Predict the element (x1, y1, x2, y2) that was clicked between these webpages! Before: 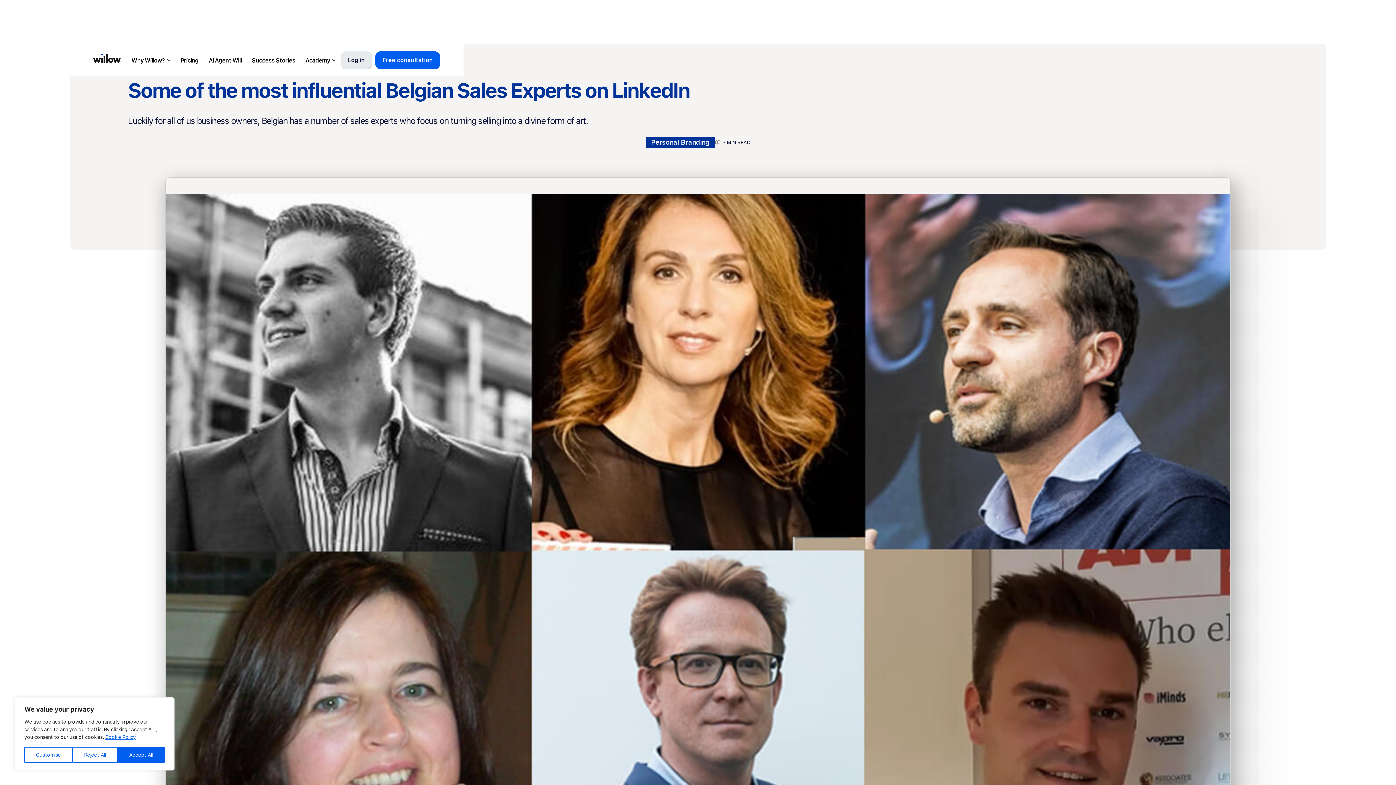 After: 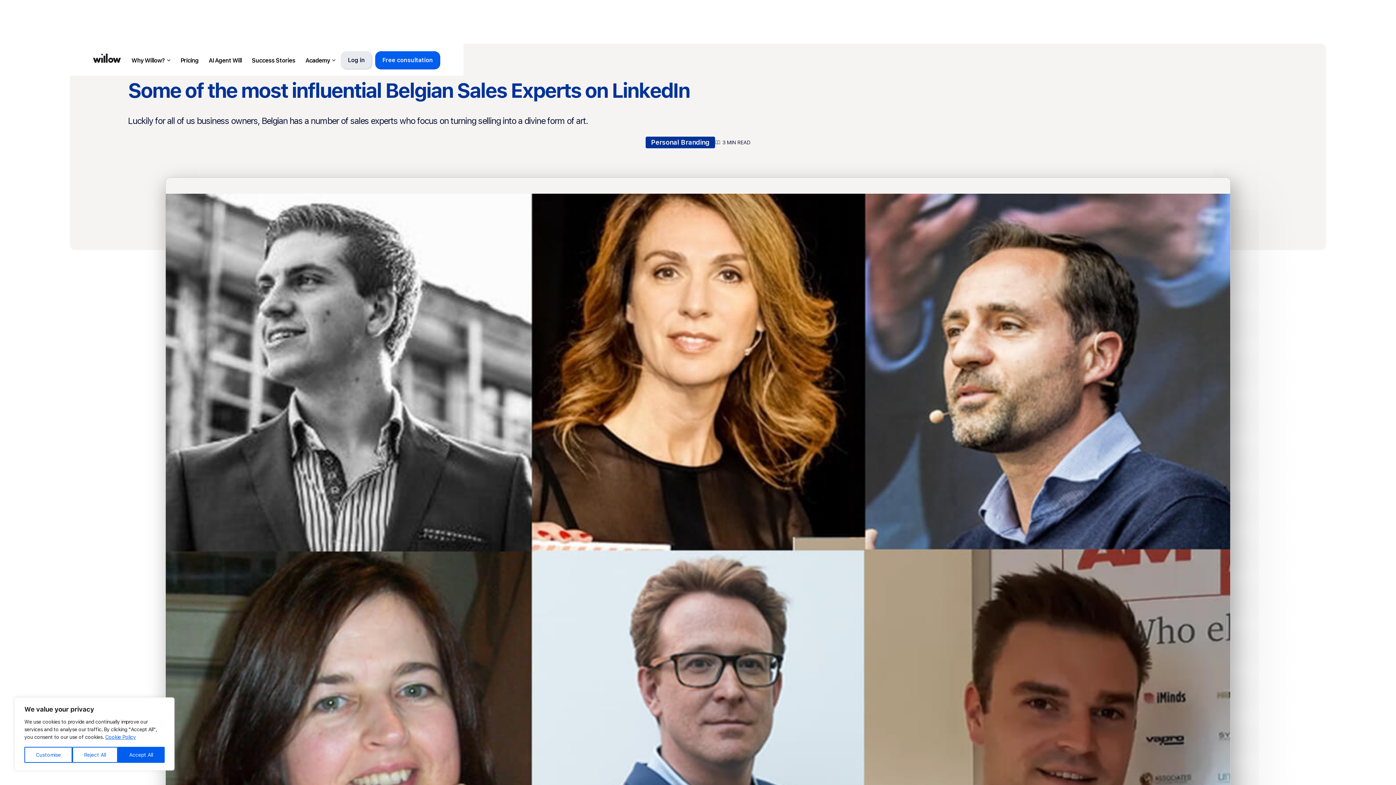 Action: label: Cookie Policy bbox: (104, 734, 136, 740)